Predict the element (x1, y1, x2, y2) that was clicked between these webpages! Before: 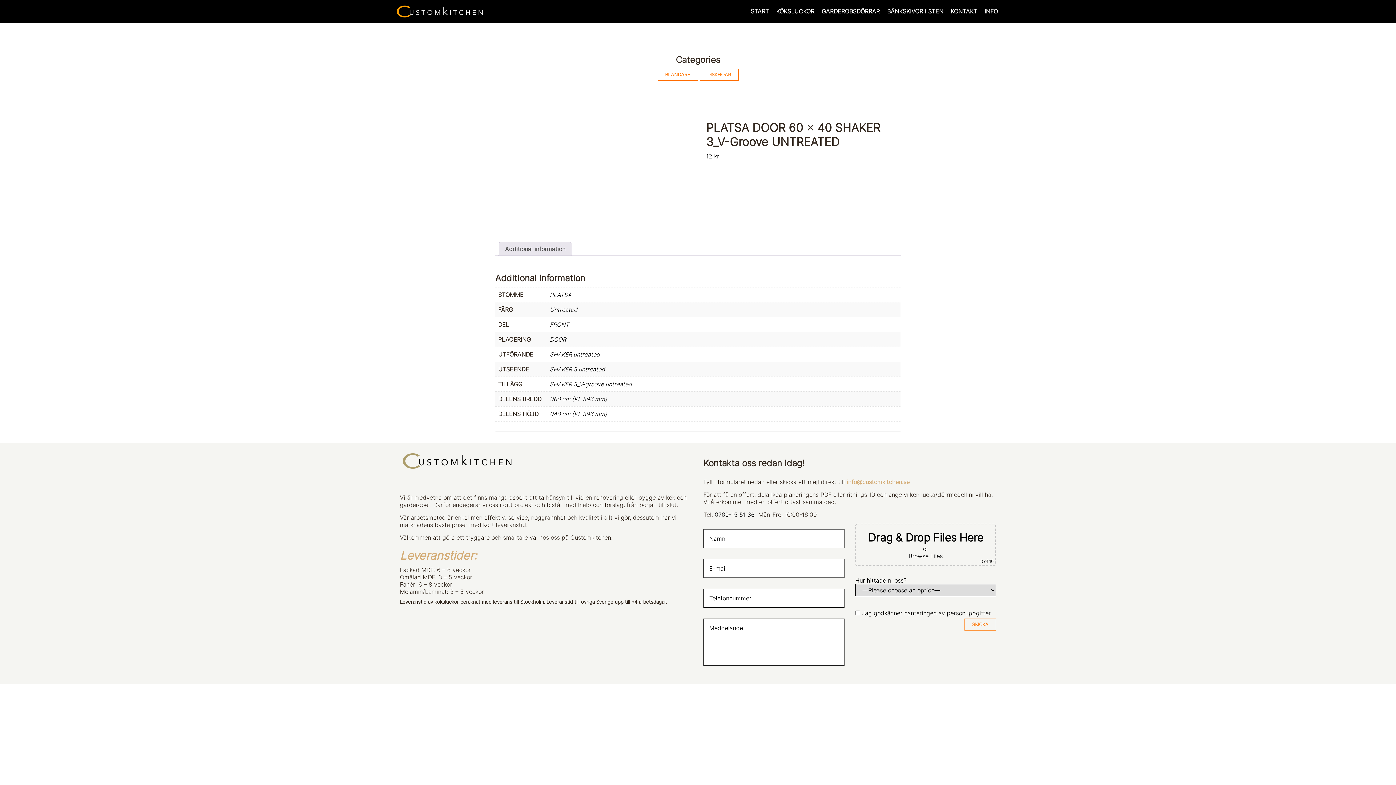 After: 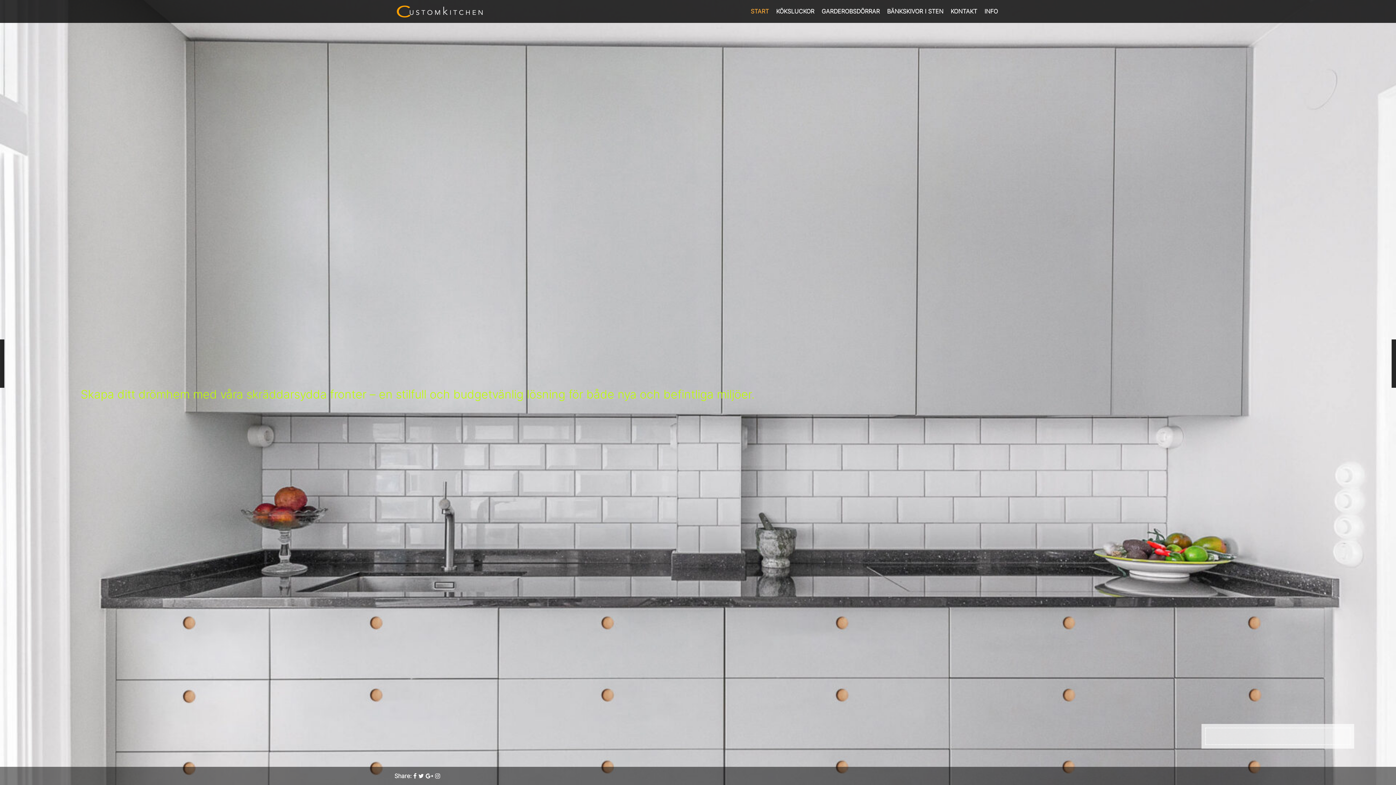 Action: bbox: (394, 2, 485, 10)